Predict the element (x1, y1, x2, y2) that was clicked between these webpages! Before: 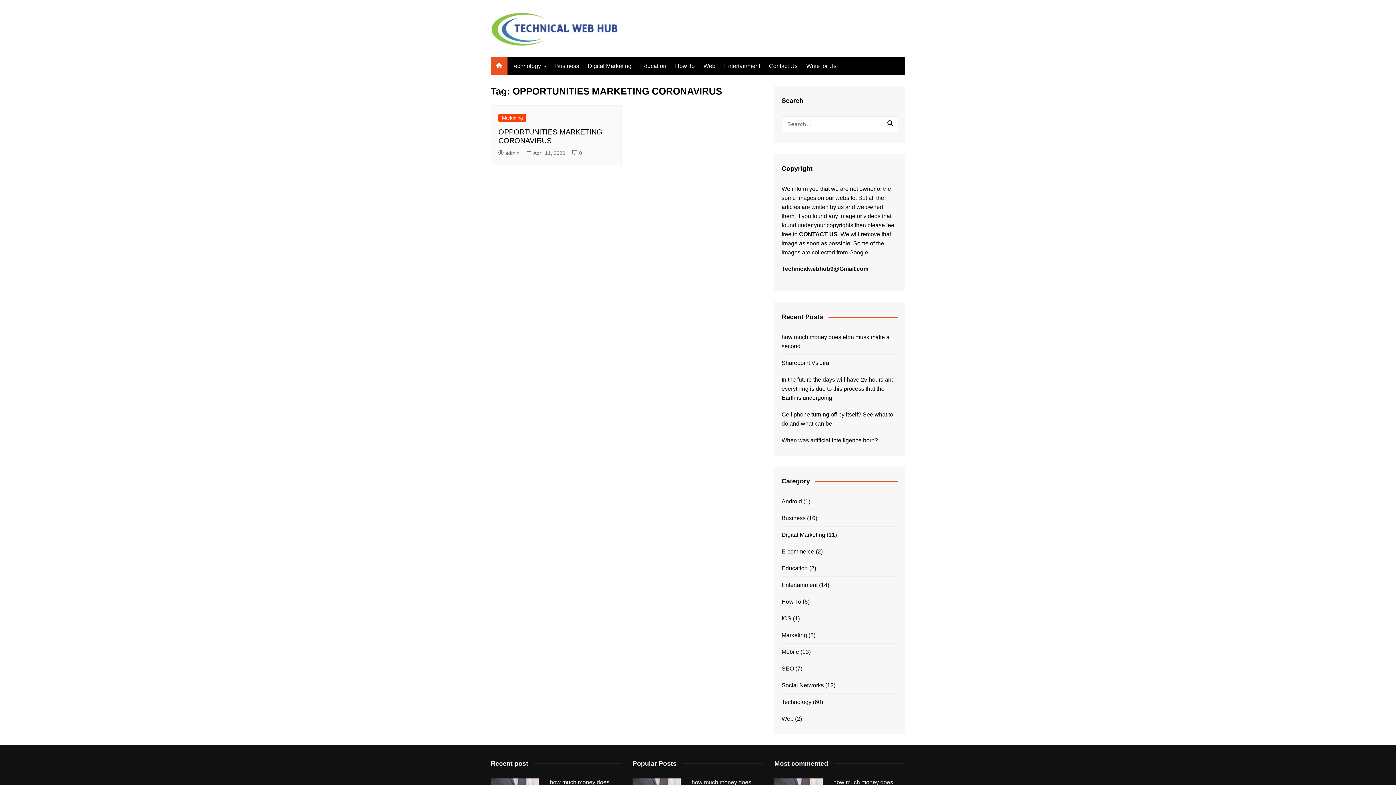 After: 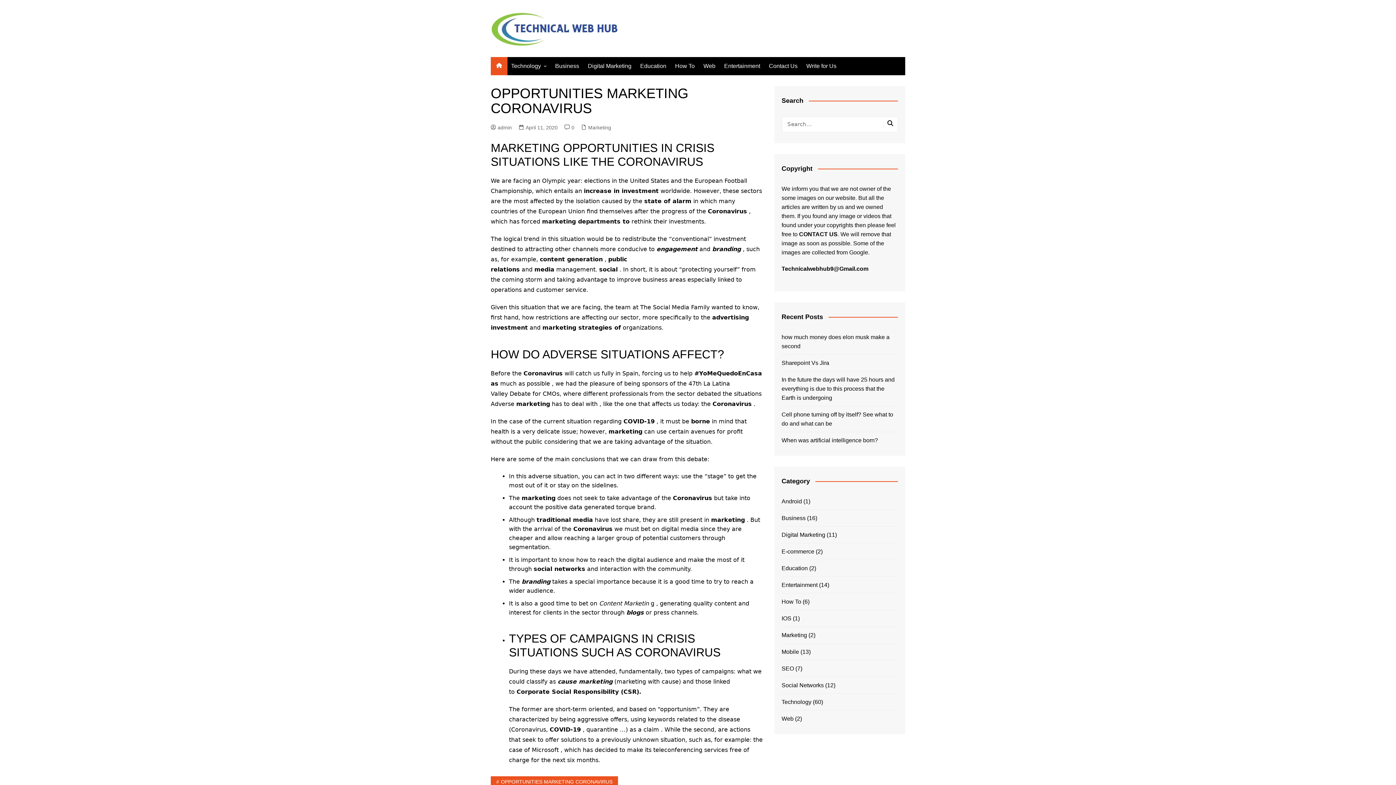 Action: bbox: (526, 148, 565, 156) label: April 11, 2020